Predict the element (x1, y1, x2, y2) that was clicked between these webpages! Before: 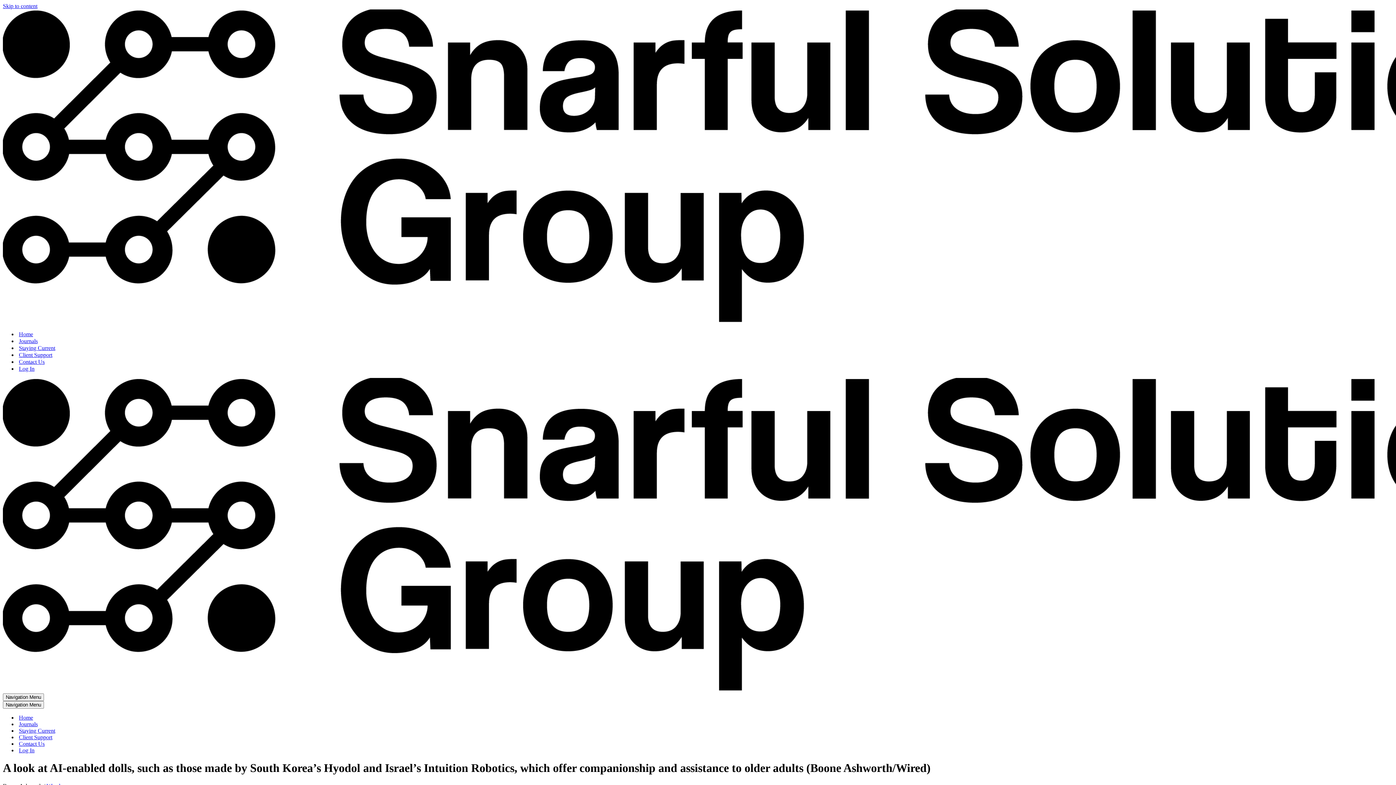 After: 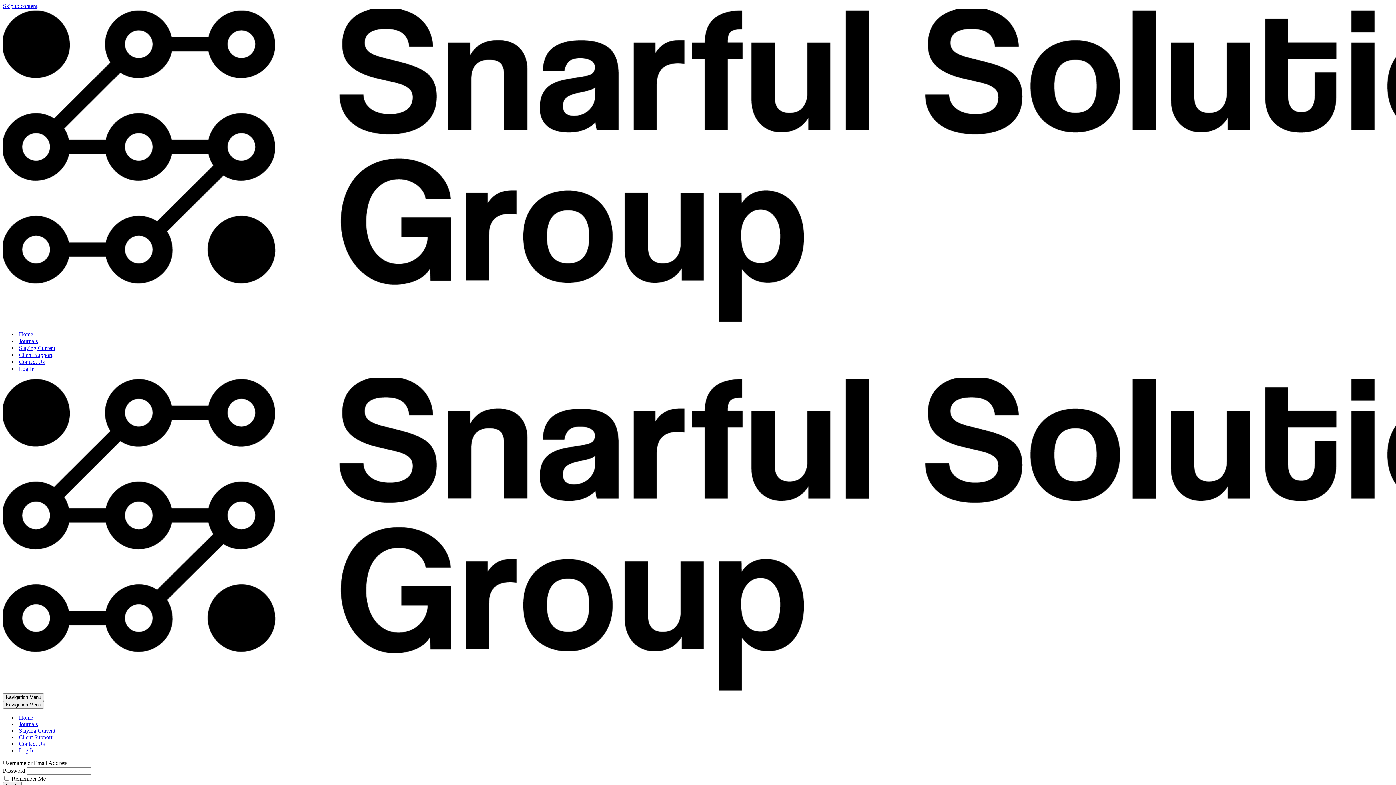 Action: label: Log In bbox: (18, 747, 34, 754)